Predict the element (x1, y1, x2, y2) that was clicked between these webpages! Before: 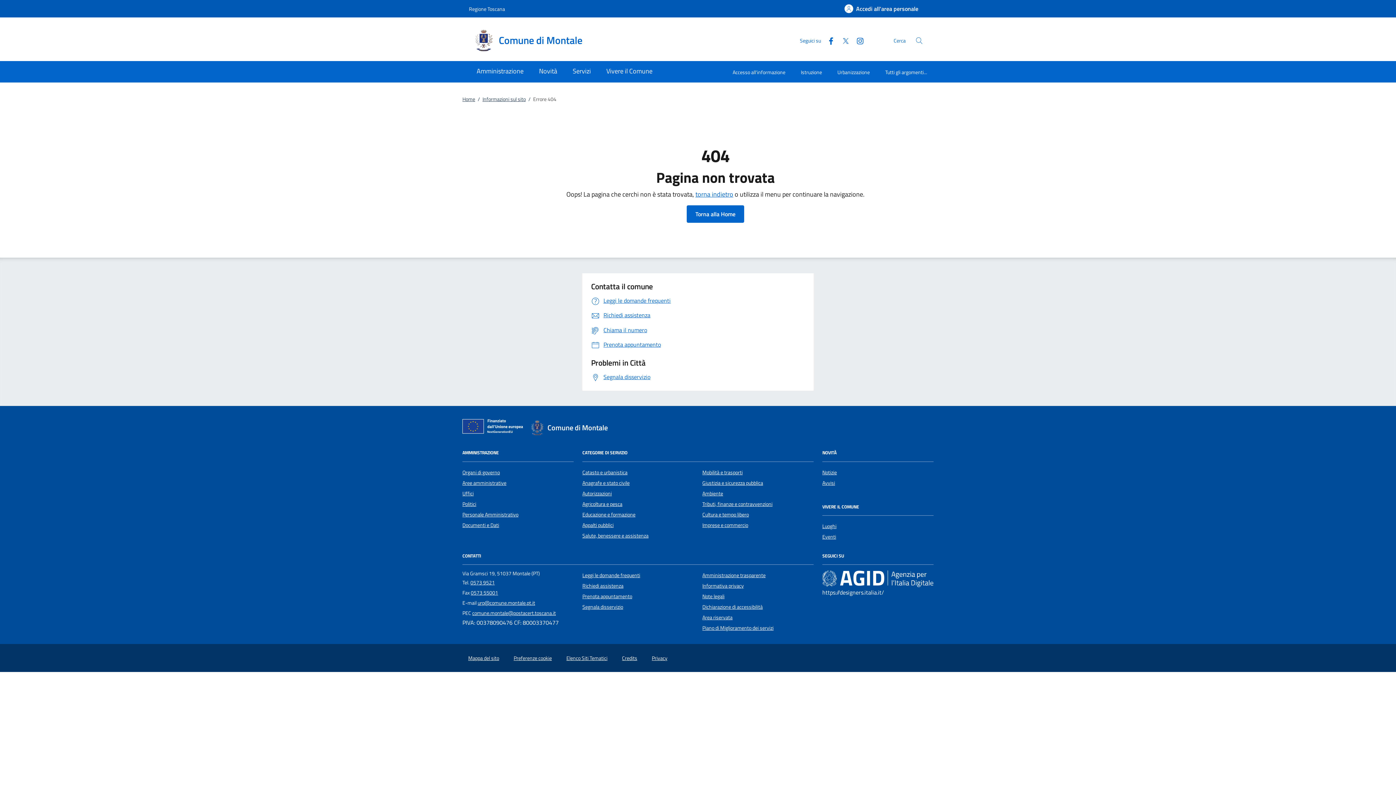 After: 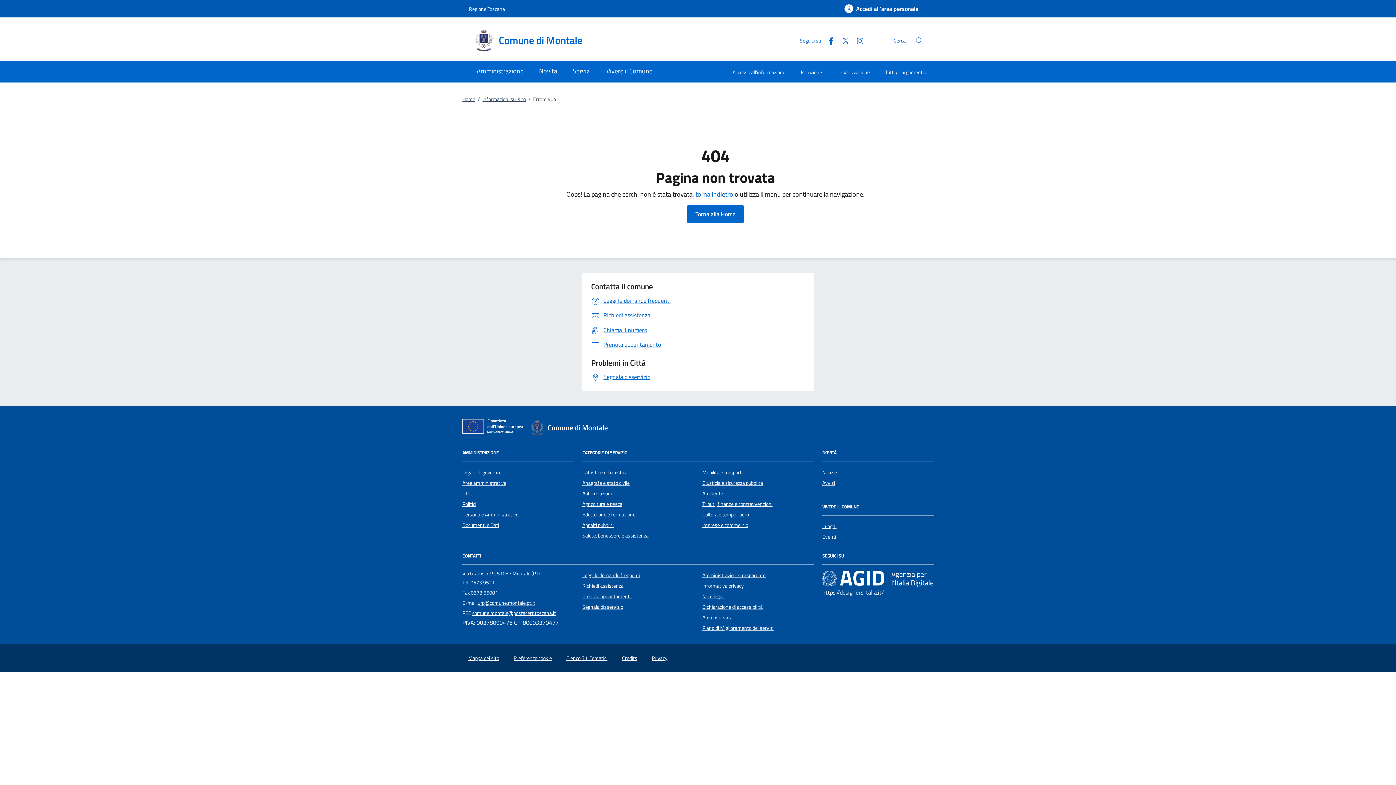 Action: label: Twitter bbox: (835, 35, 850, 45)